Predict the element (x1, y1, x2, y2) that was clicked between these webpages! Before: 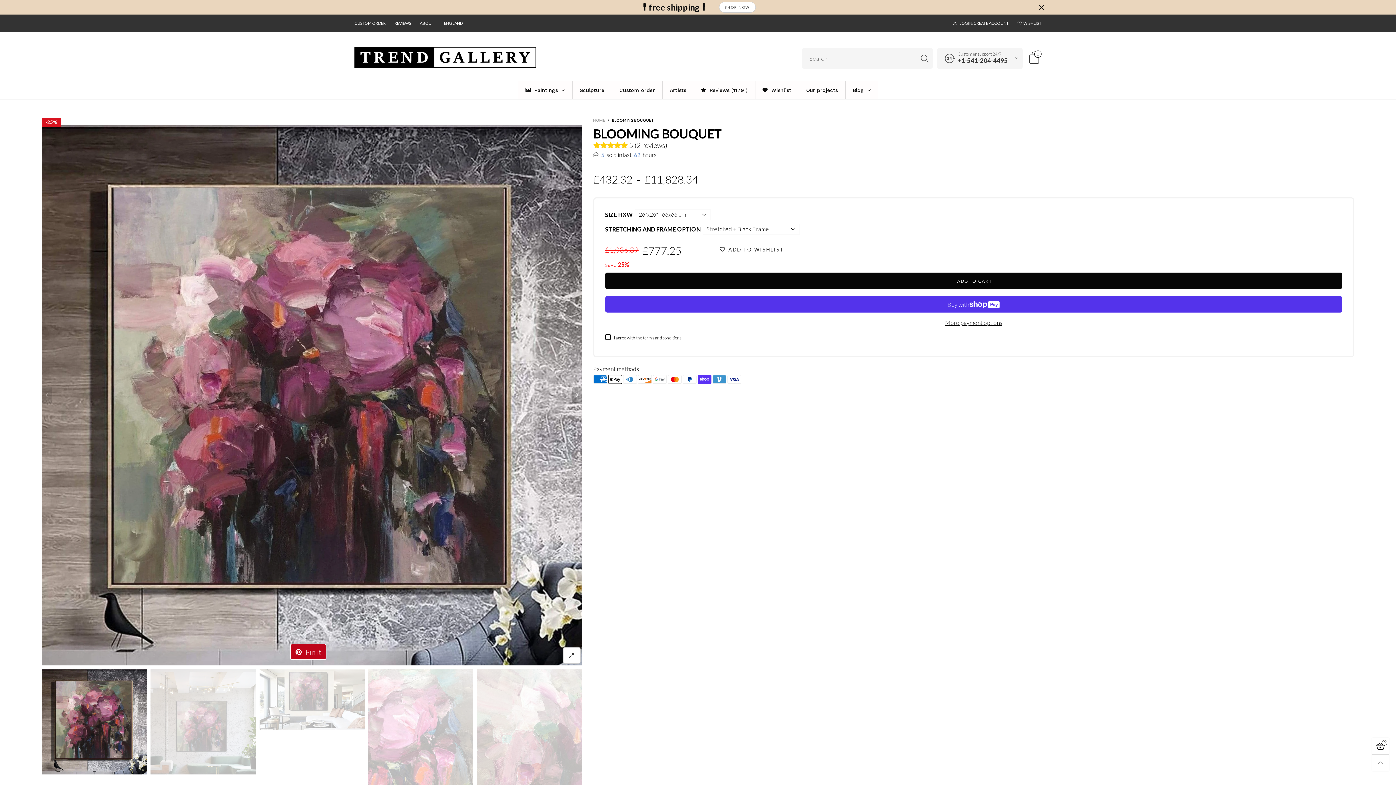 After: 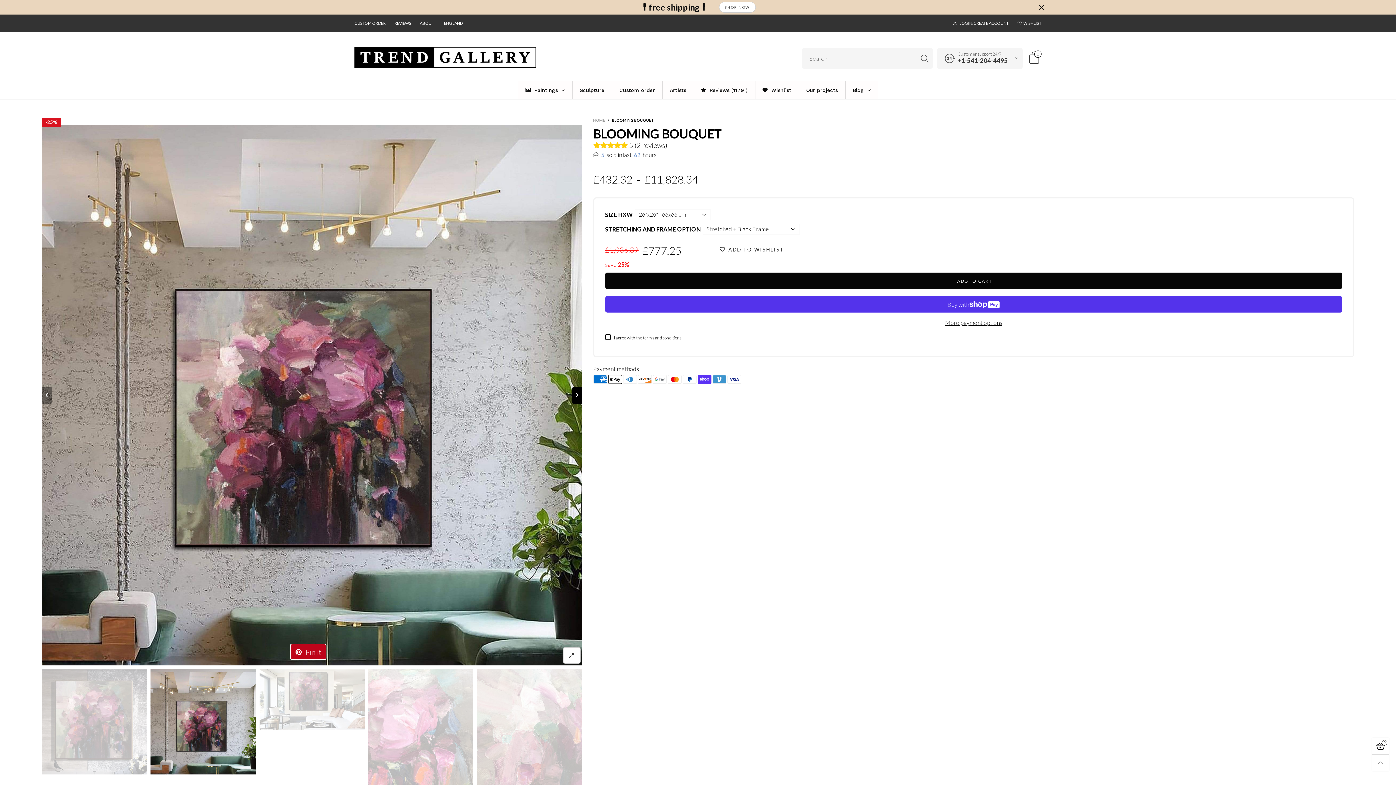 Action: bbox: (572, 386, 582, 404) label: button